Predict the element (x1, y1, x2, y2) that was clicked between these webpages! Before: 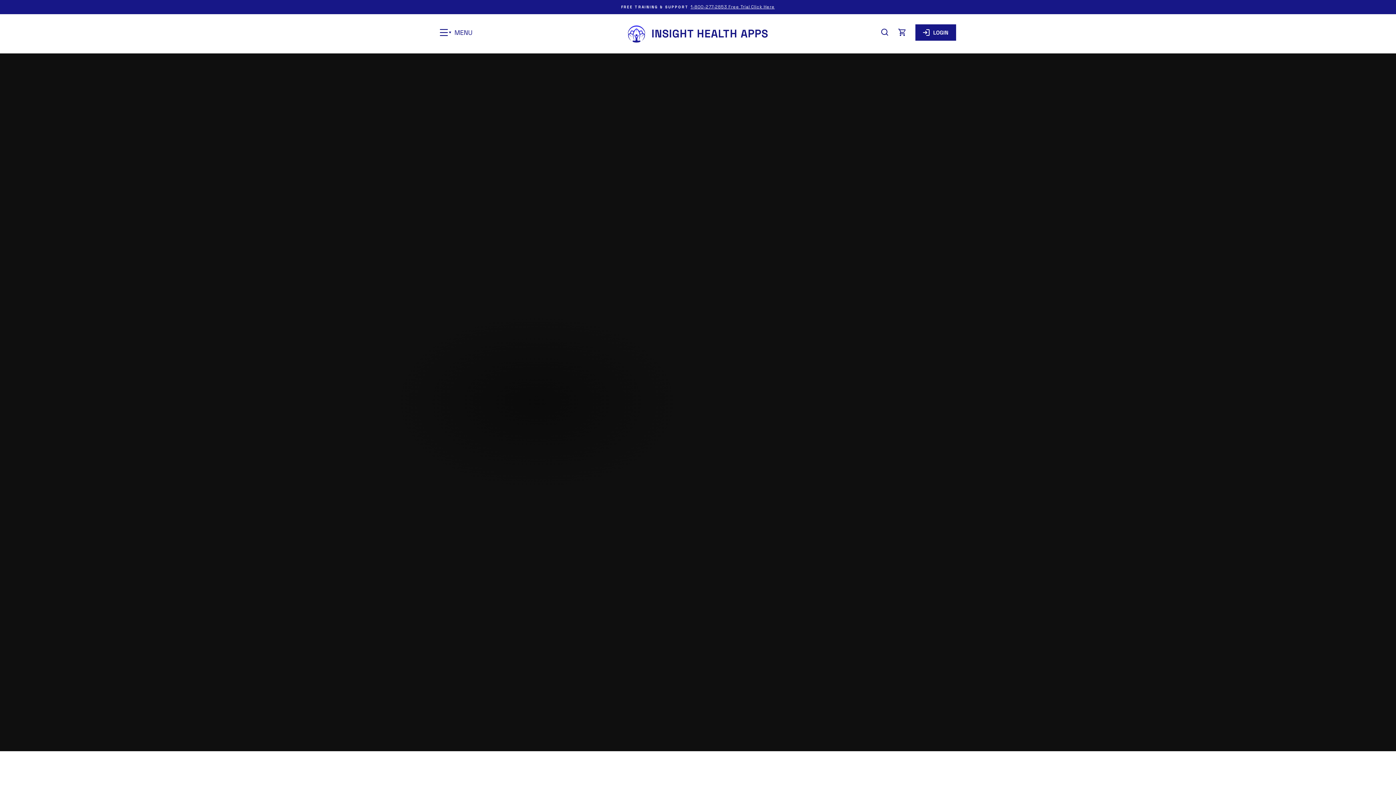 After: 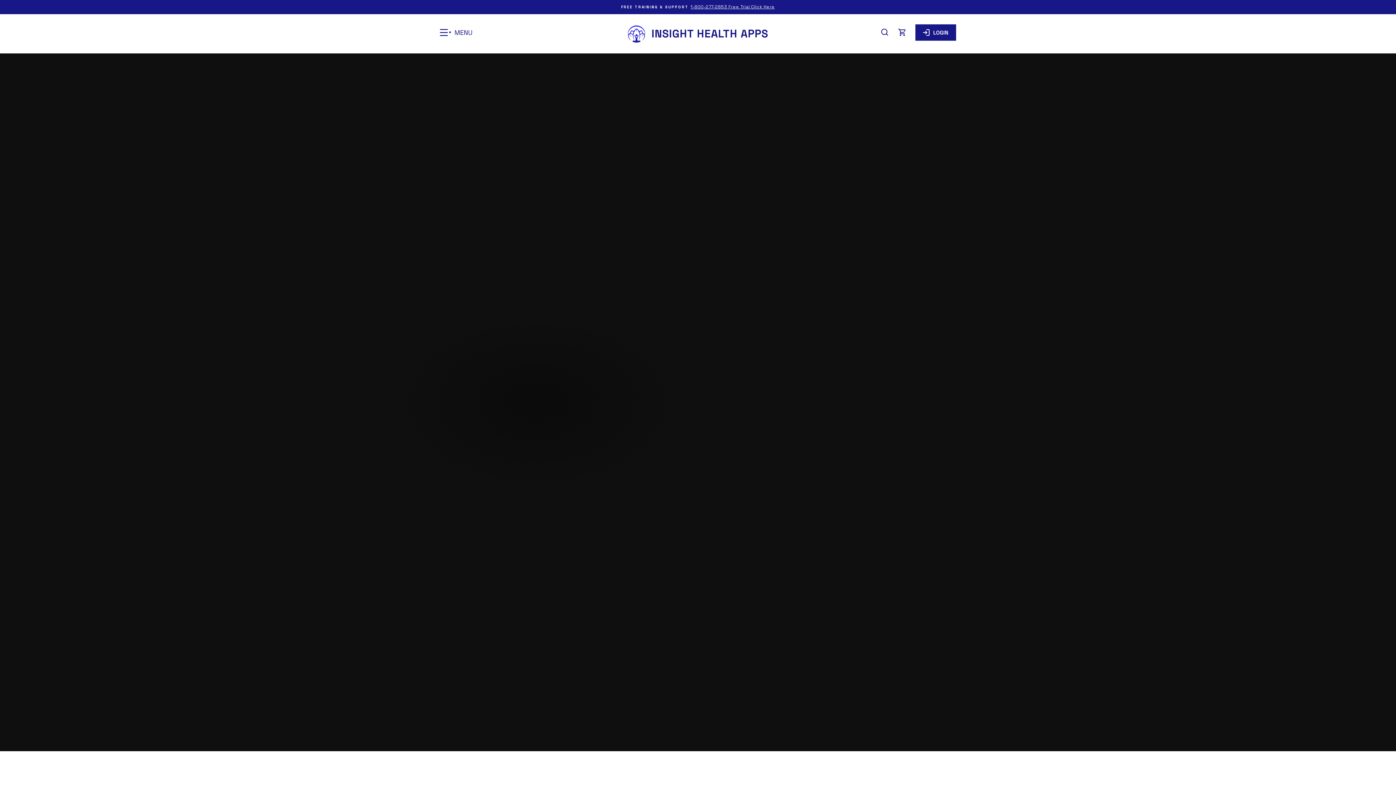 Action: label: Site navigation bbox: (435, 21, 477, 46)